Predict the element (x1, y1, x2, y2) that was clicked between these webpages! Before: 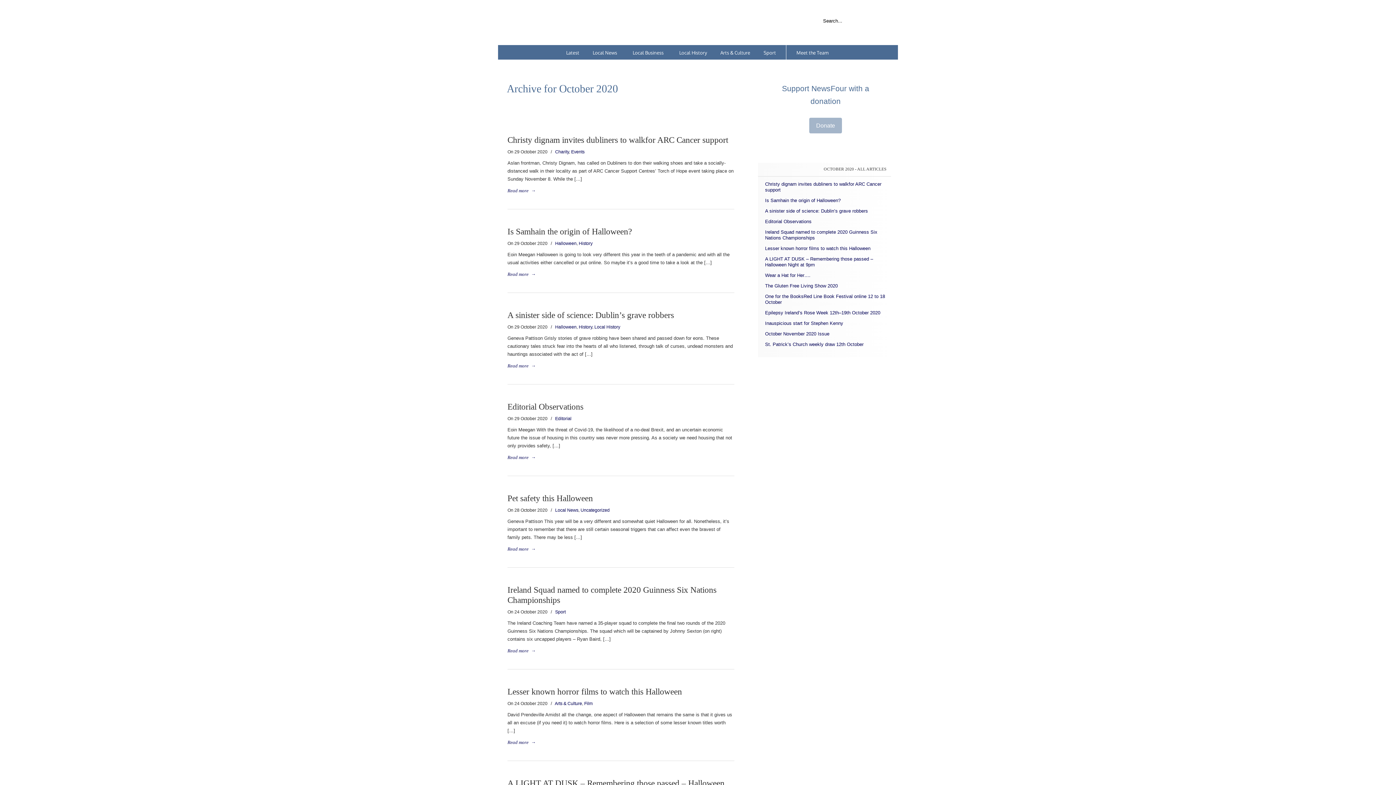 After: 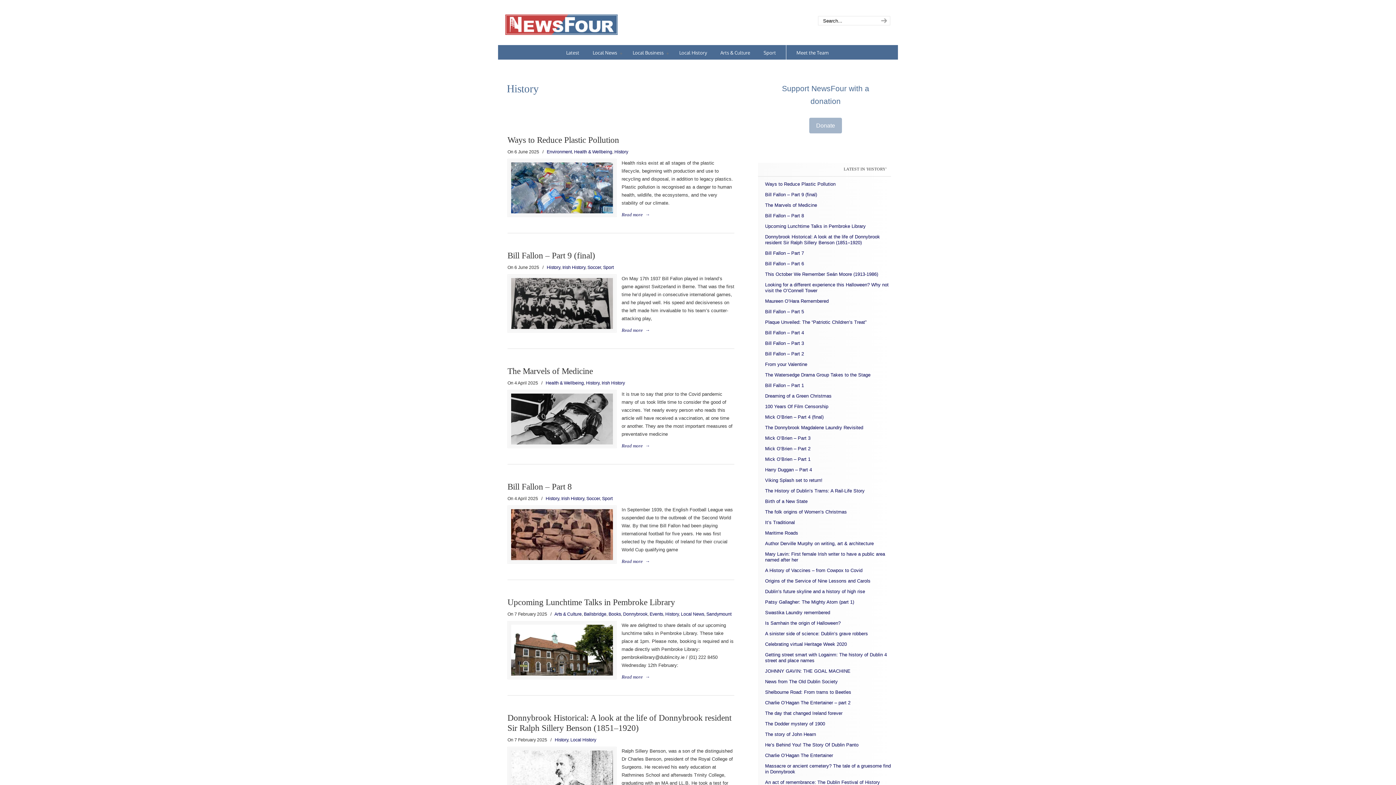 Action: label: History bbox: (578, 324, 592, 329)